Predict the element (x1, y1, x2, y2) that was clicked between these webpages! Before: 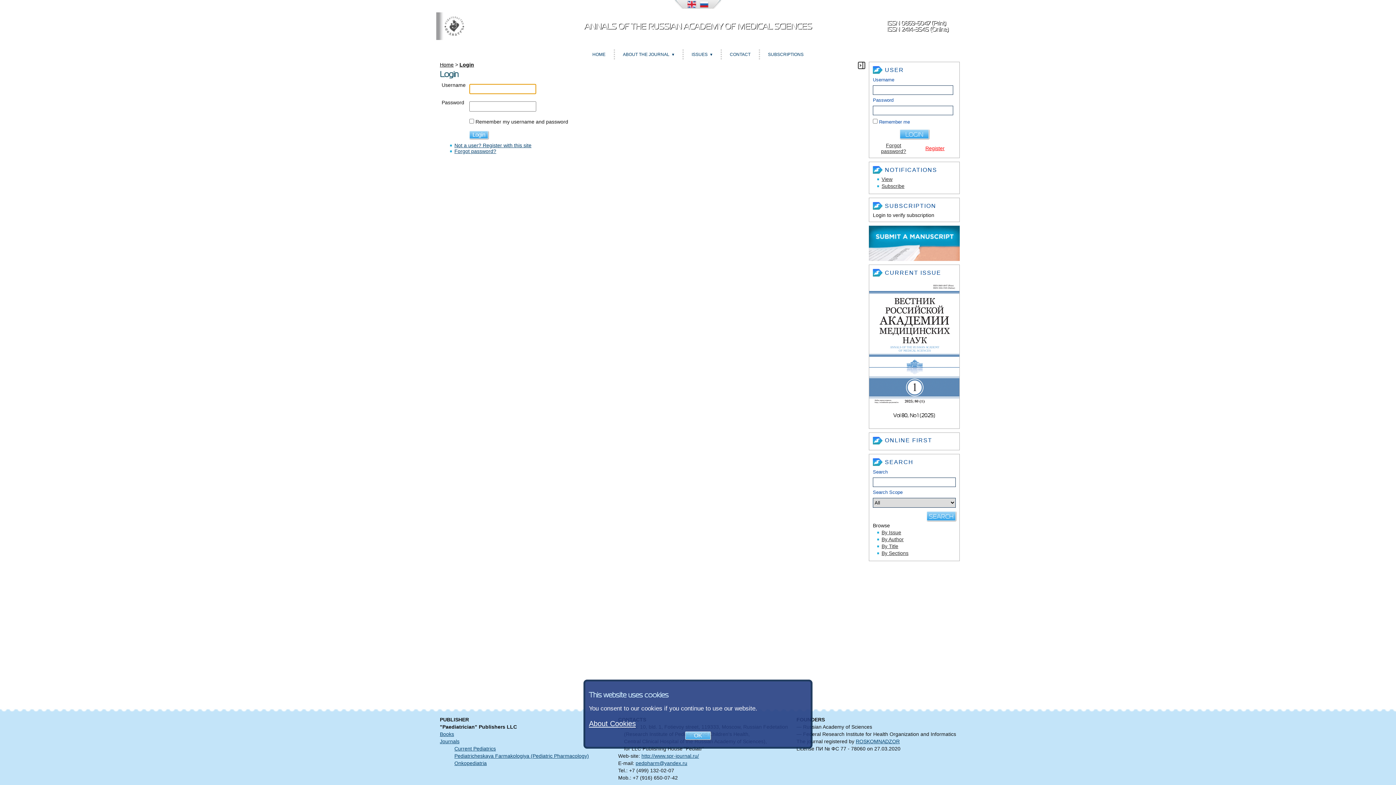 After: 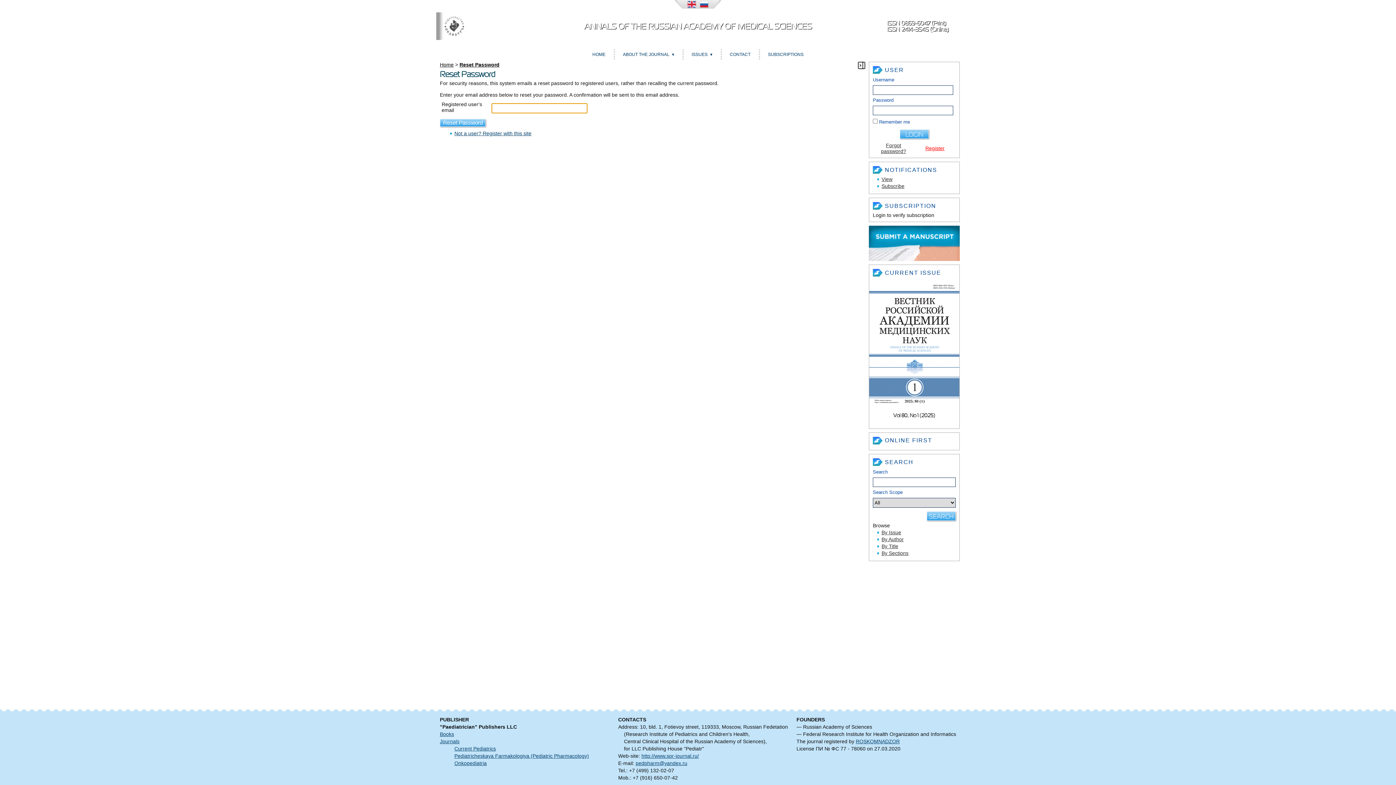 Action: label: Forgot password? bbox: (881, 142, 906, 154)